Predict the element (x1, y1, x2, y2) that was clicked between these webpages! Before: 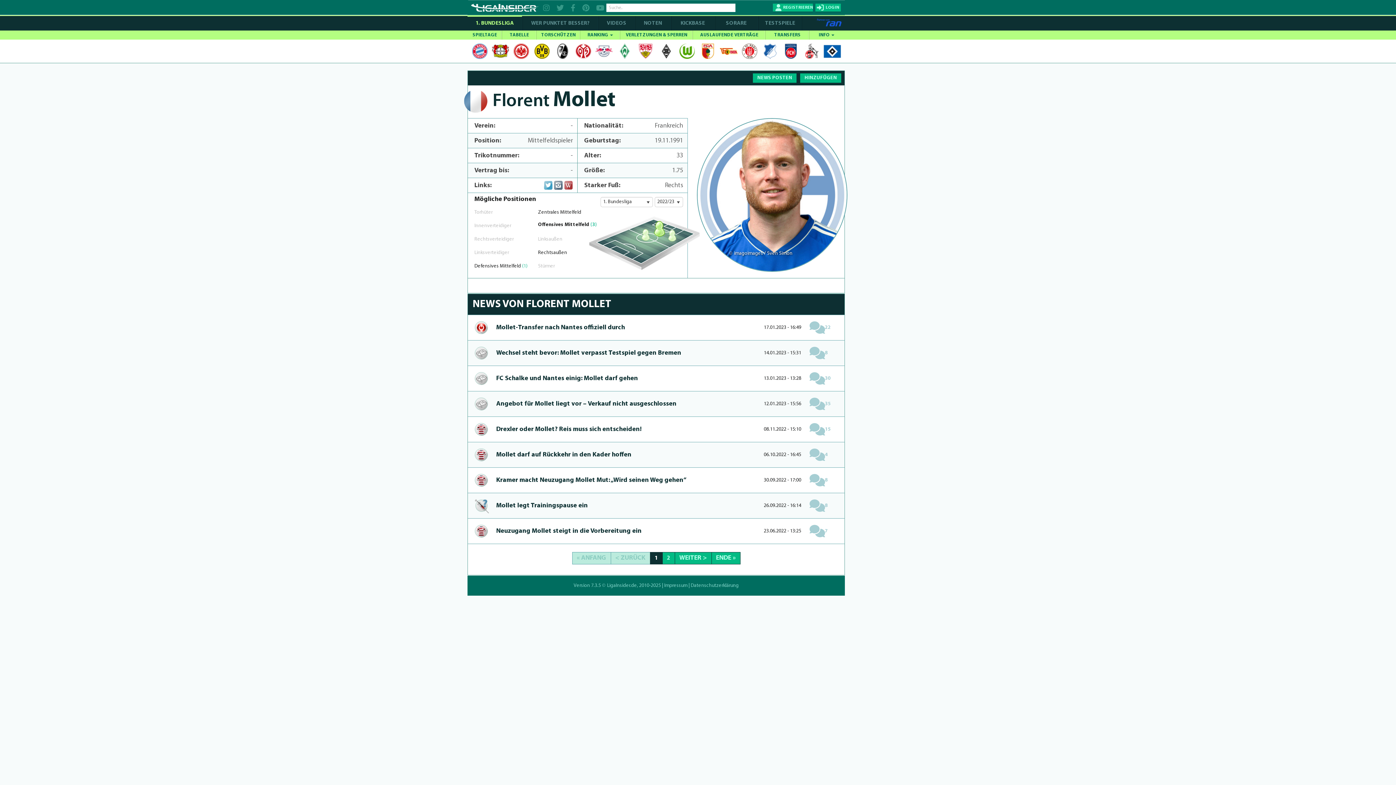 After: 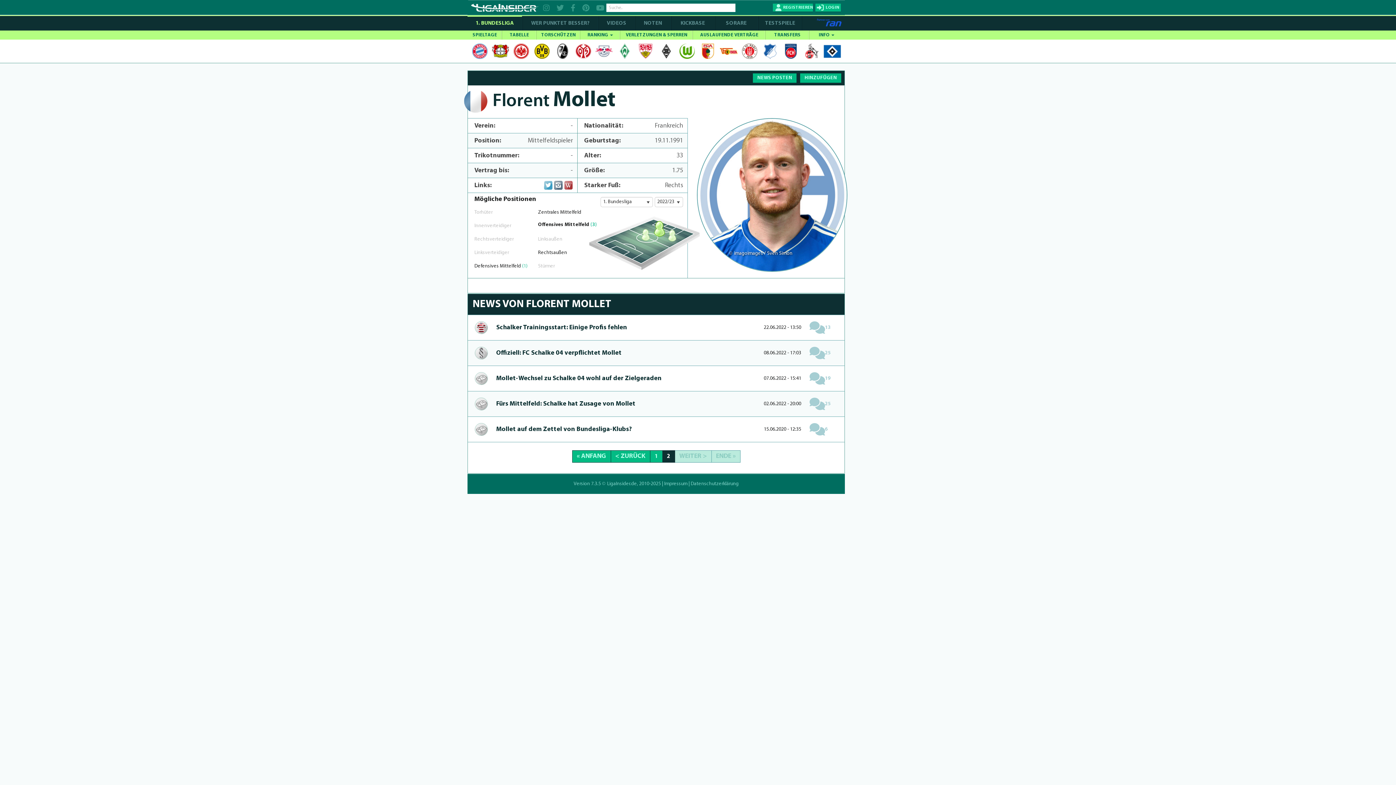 Action: label: ENDE » bbox: (711, 552, 740, 564)